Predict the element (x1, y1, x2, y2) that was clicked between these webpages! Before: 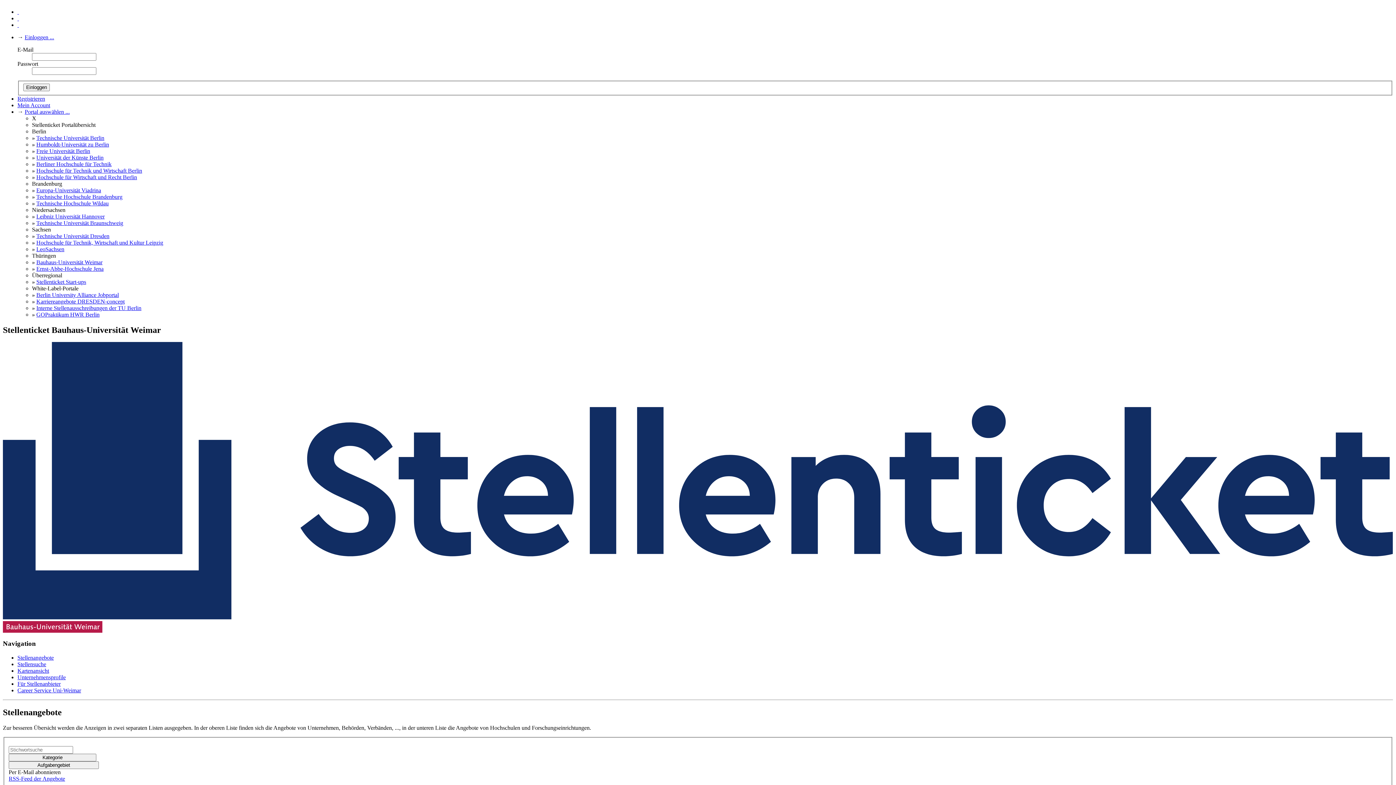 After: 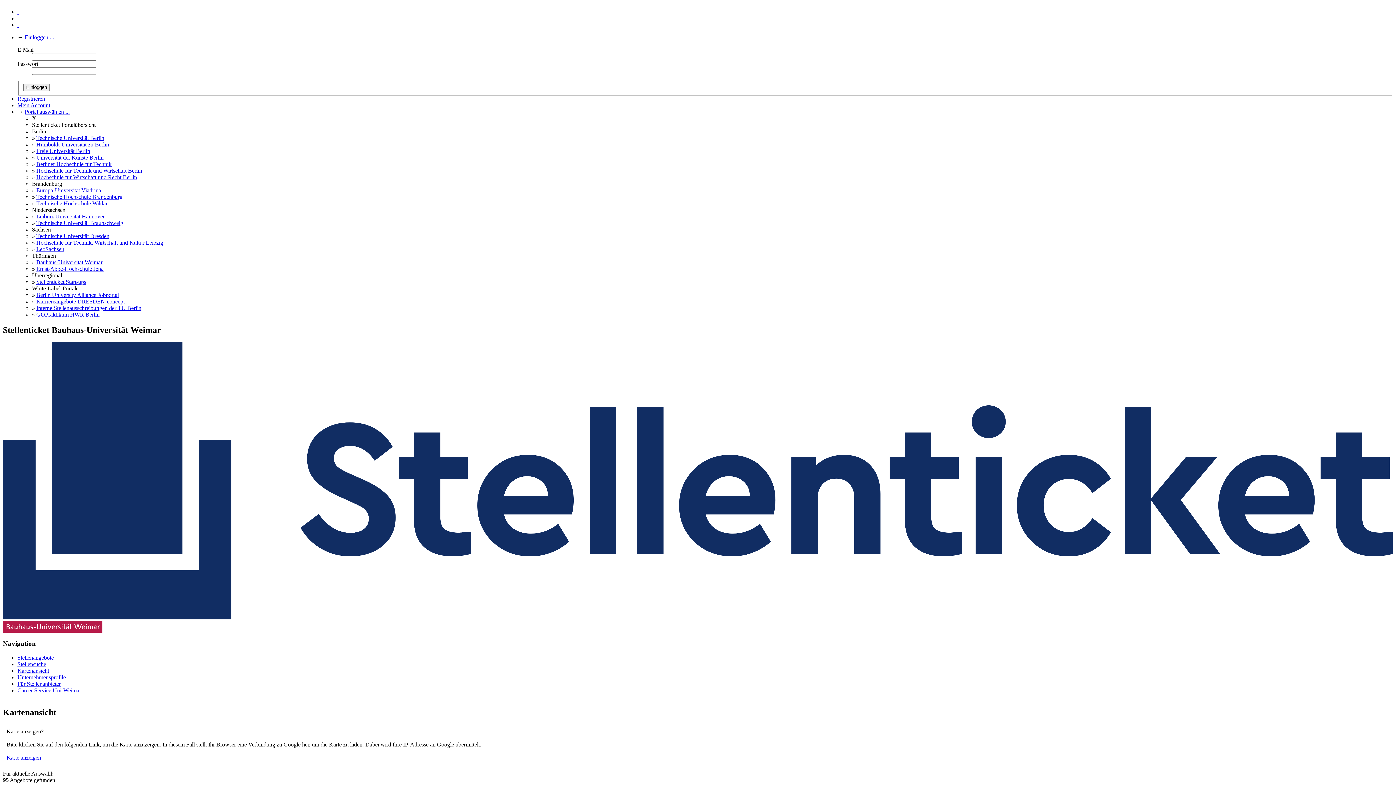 Action: label: Kartenansicht bbox: (17, 664, 49, 671)